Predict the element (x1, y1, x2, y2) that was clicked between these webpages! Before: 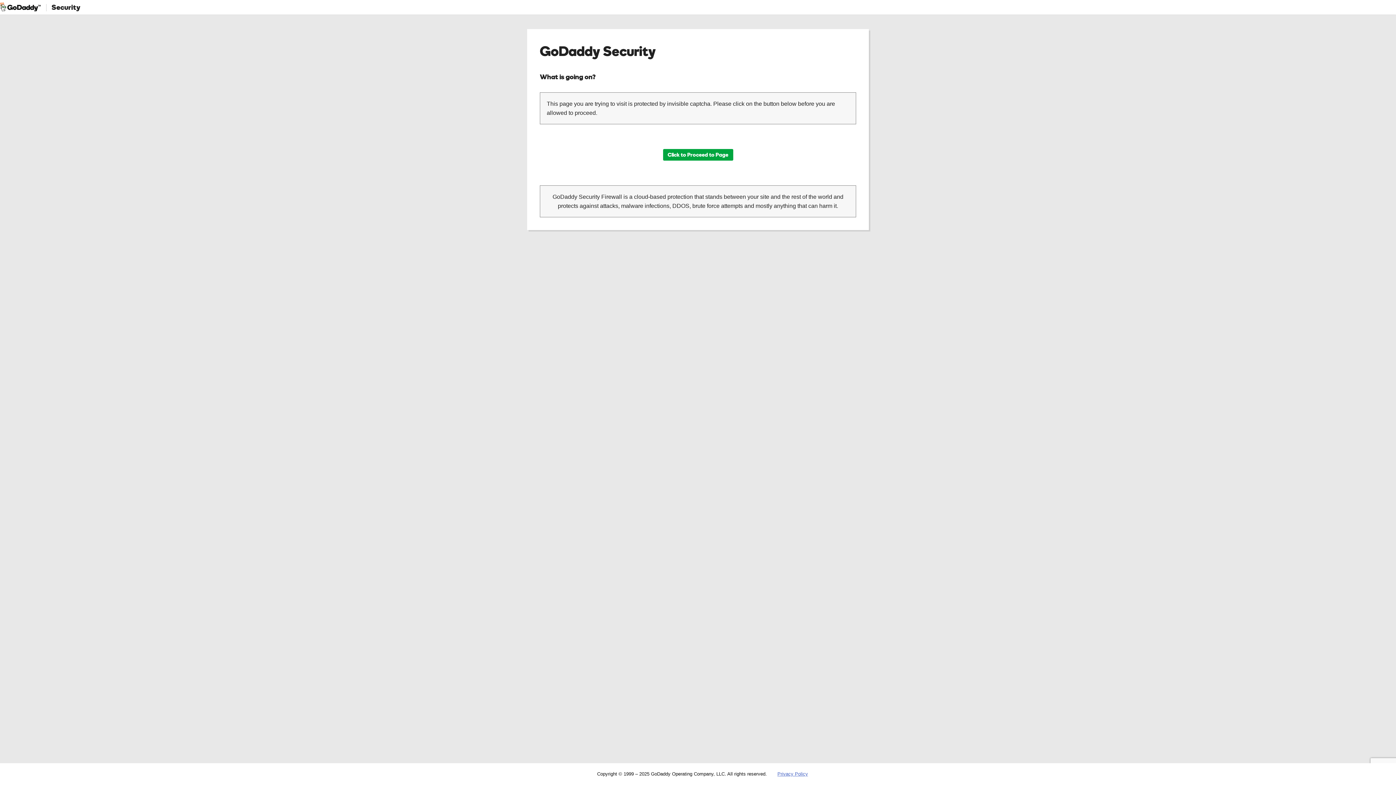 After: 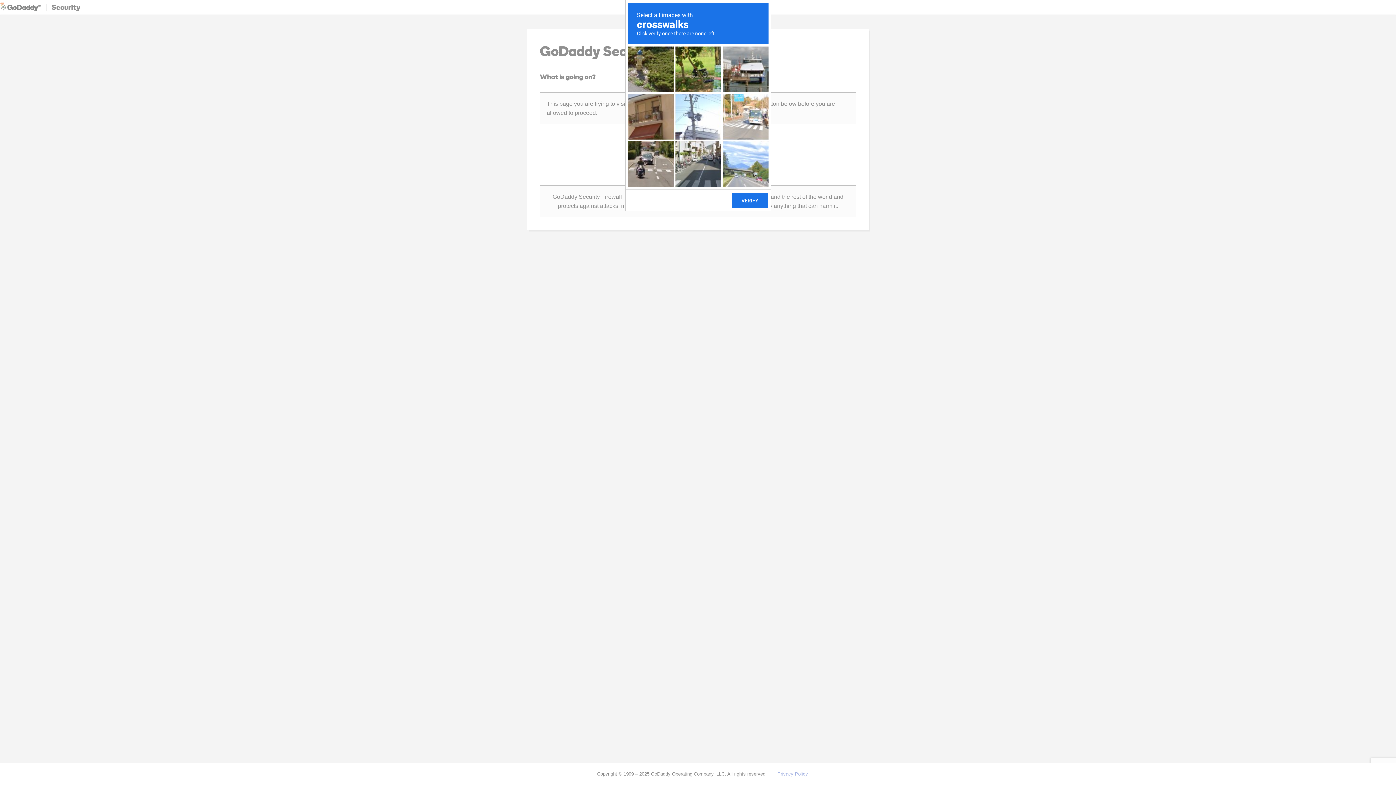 Action: bbox: (663, 149, 733, 160) label: Click to Proceed to Page